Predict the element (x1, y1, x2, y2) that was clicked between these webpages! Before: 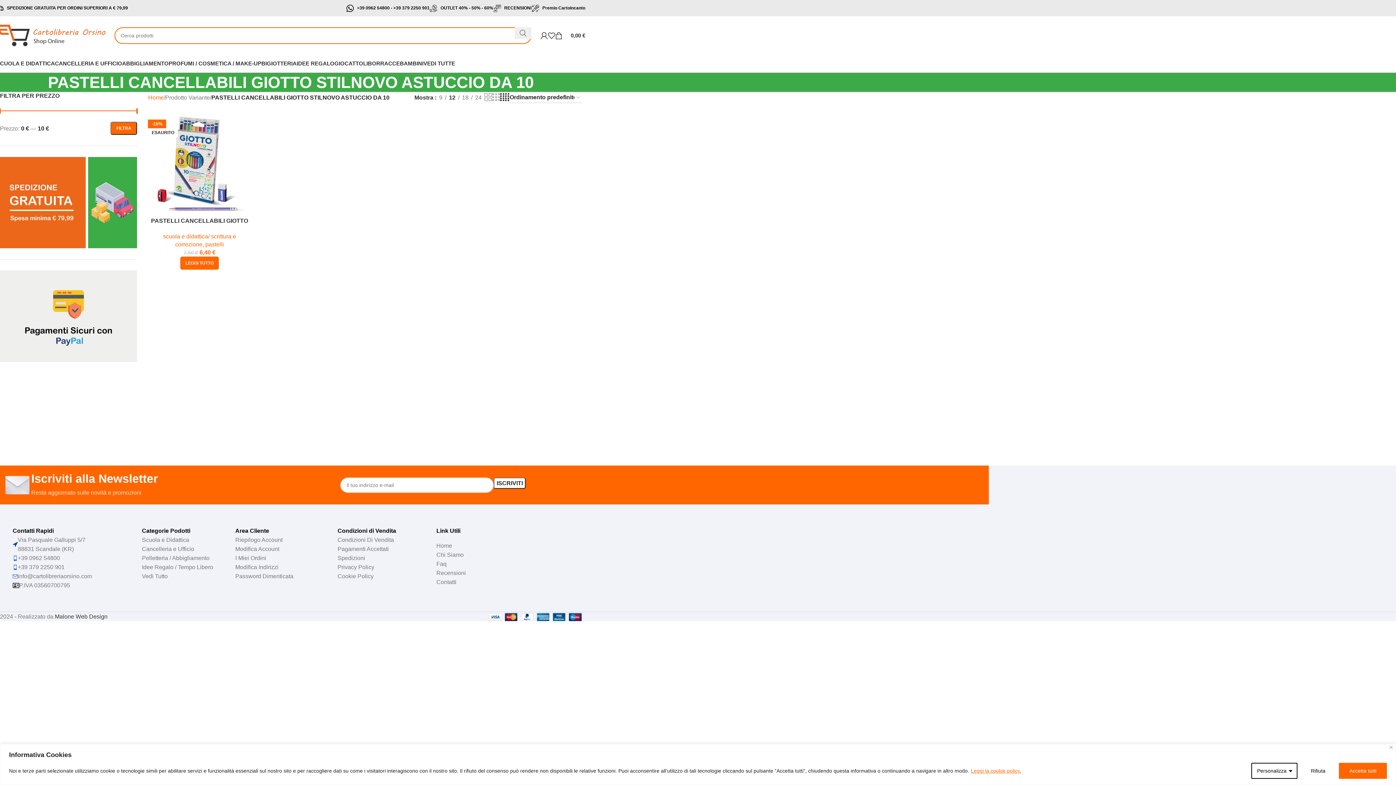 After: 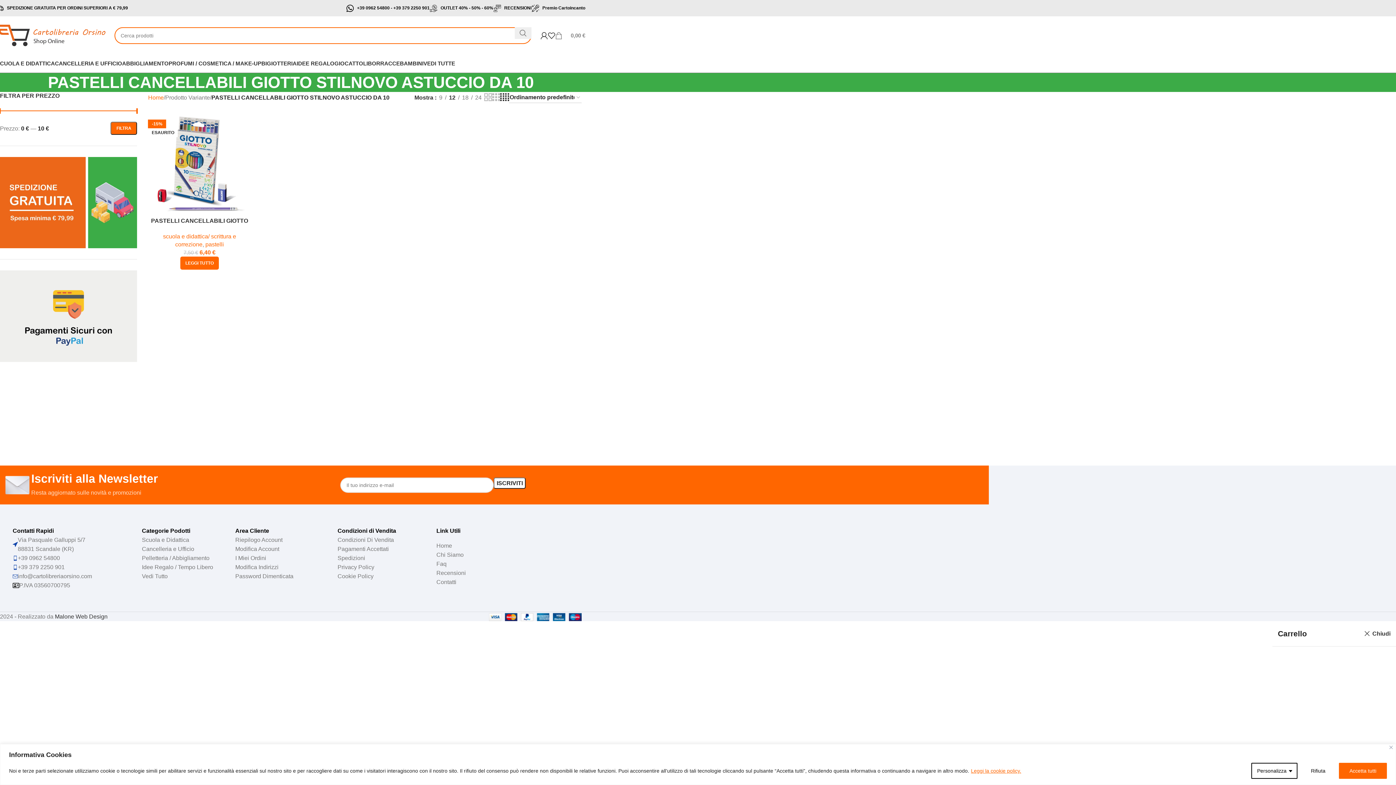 Action: bbox: (555, 28, 585, 42) label: 0
0,00 €